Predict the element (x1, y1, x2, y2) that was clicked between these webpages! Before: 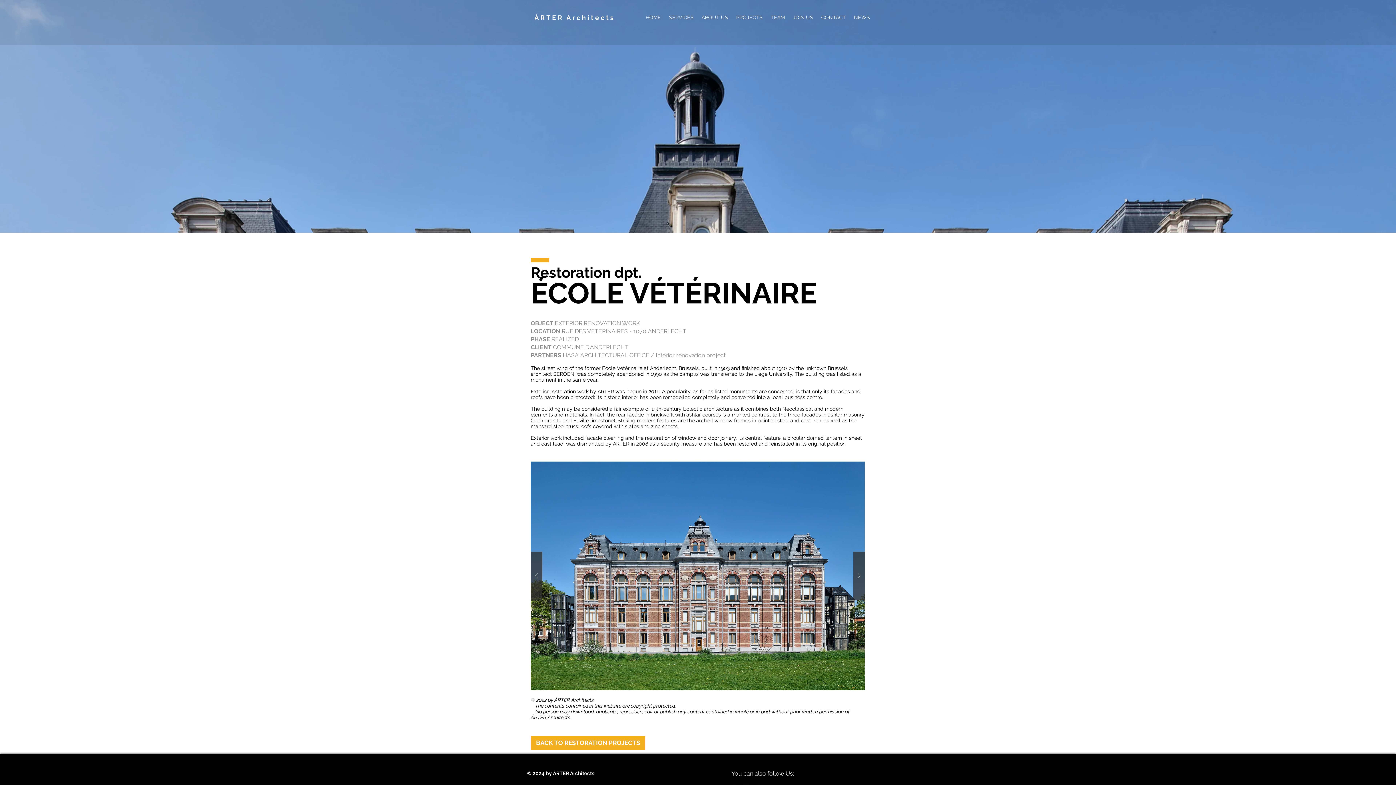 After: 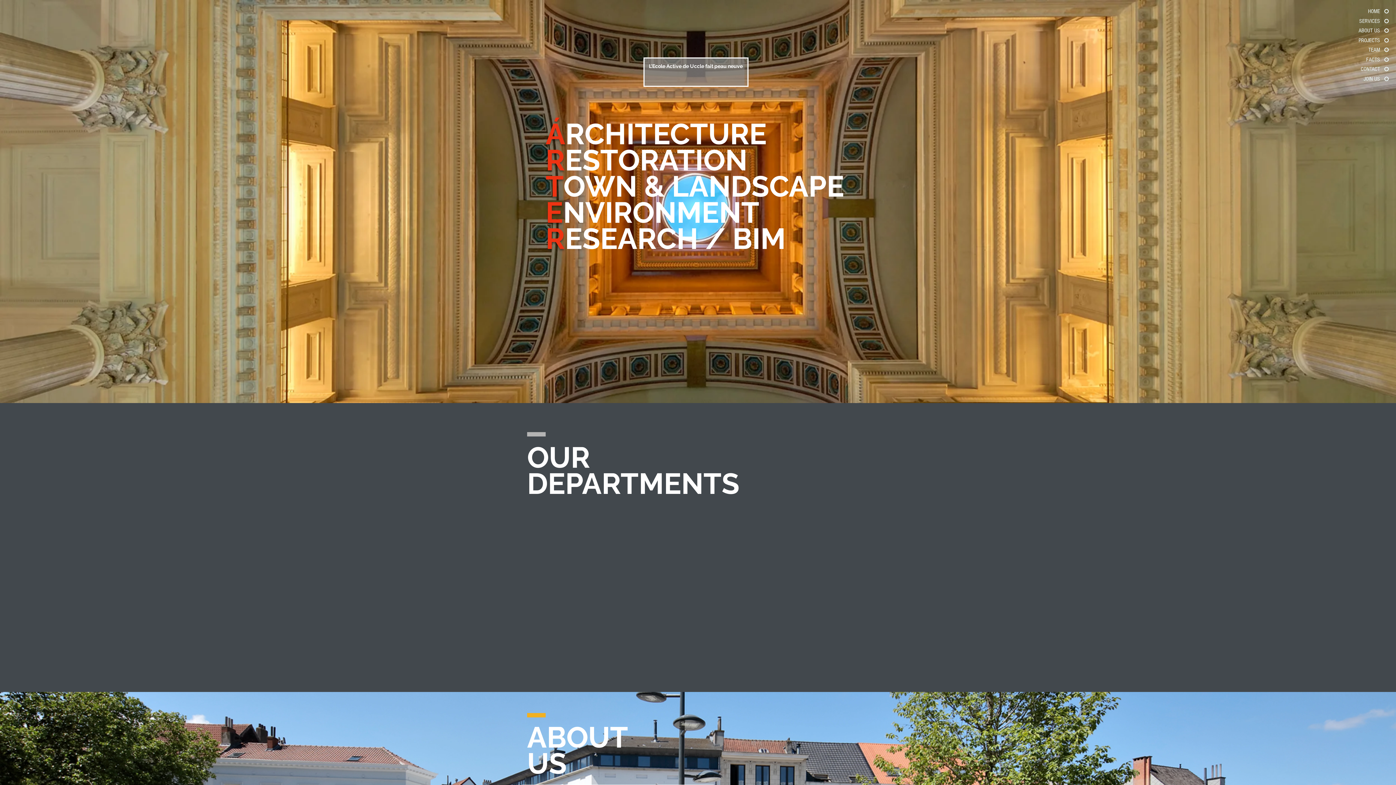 Action: bbox: (732, 10, 766, 24) label: PROJECTS